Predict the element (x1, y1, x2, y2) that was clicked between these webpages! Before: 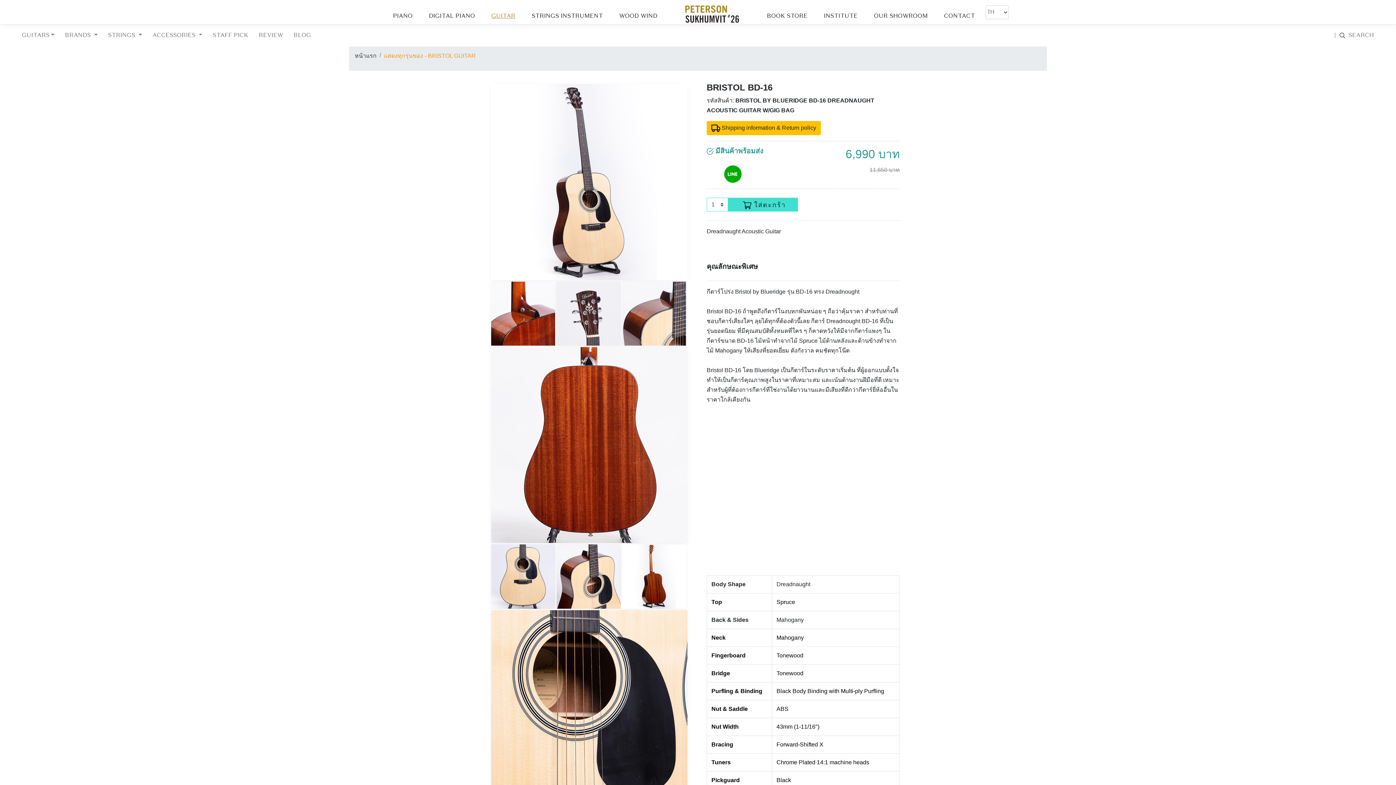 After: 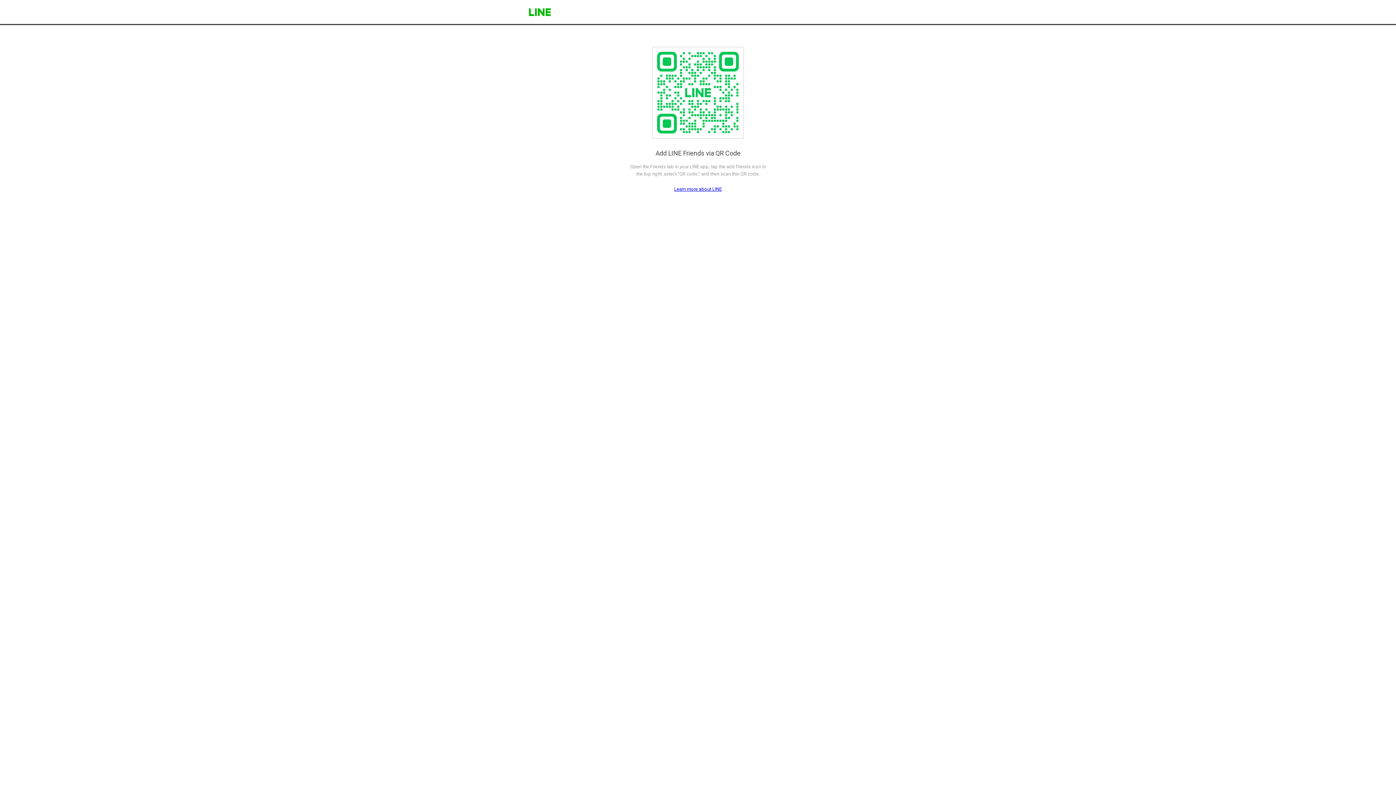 Action: bbox: (724, 170, 741, 176)